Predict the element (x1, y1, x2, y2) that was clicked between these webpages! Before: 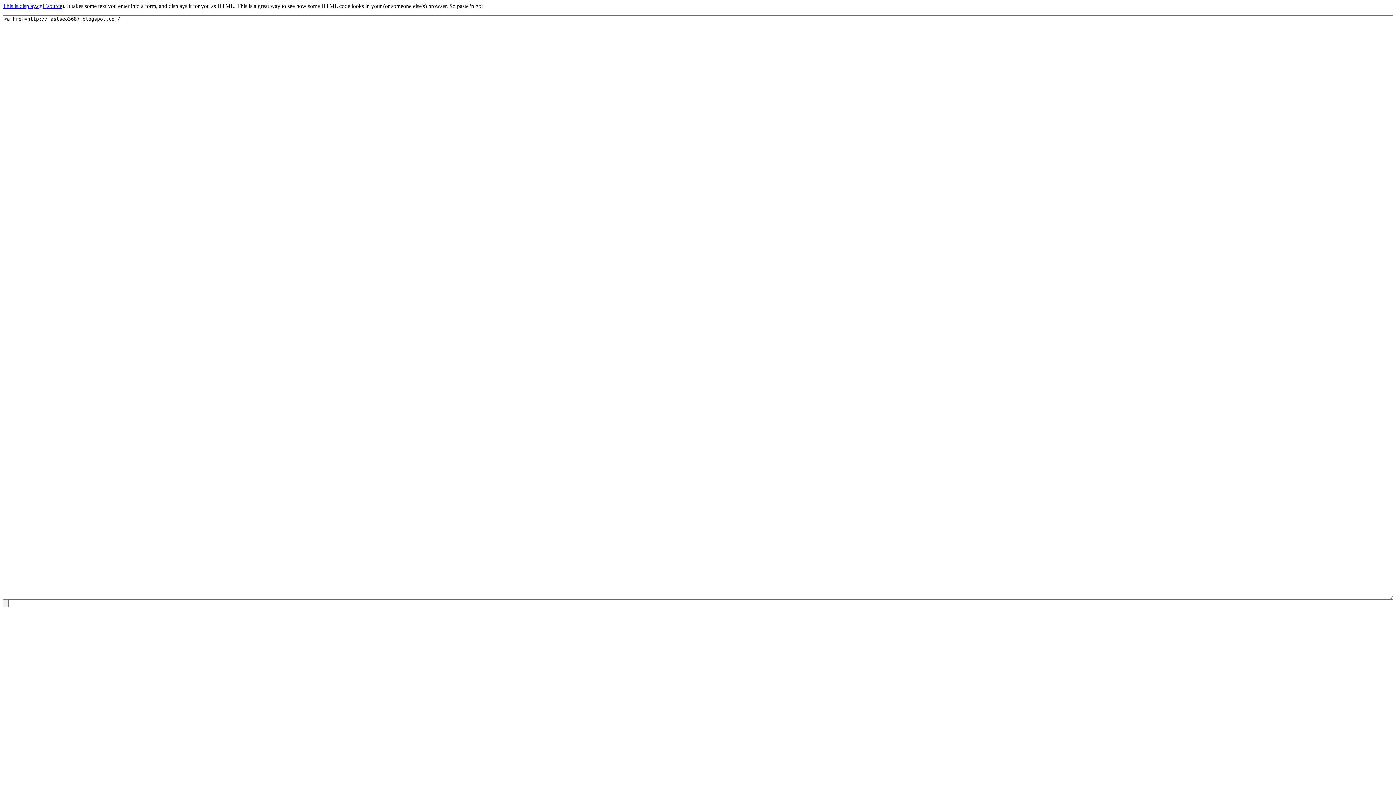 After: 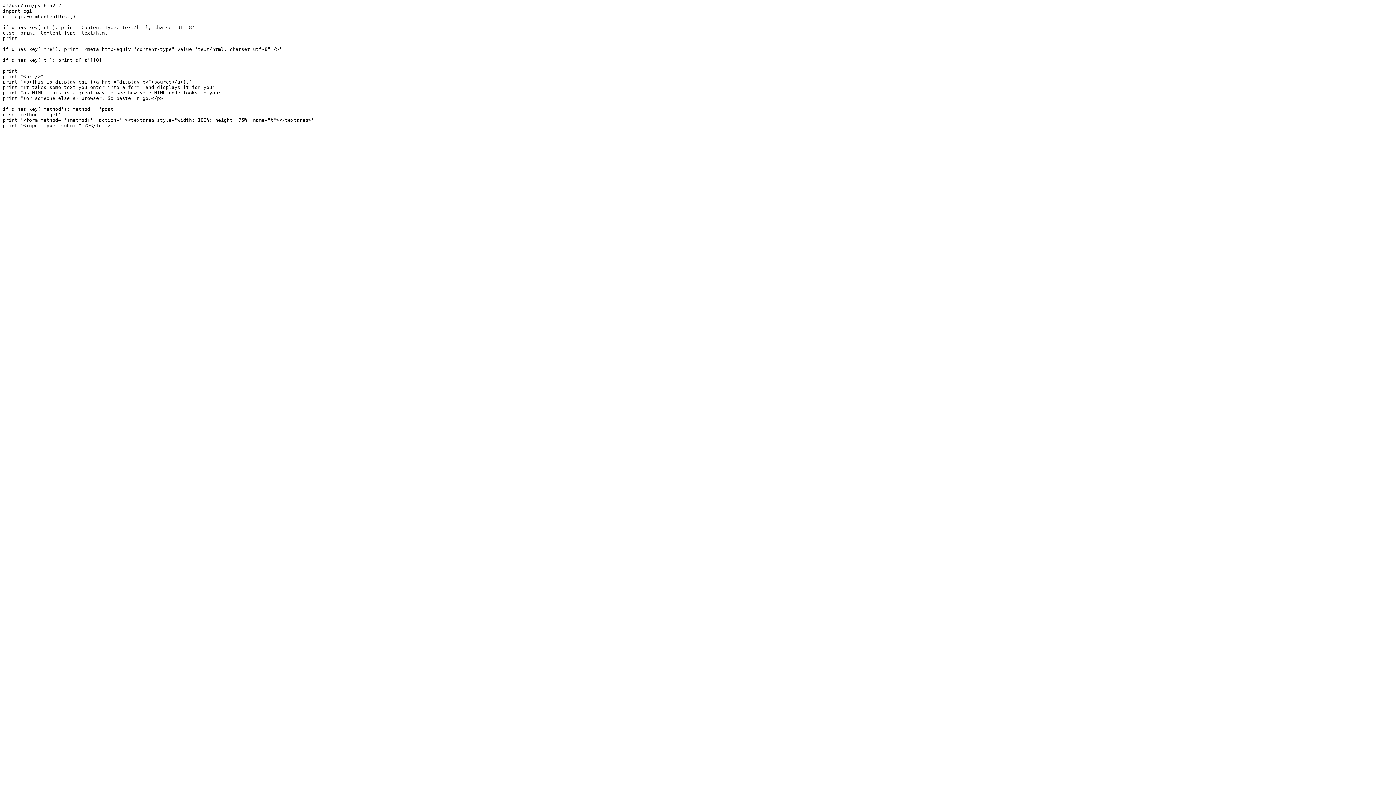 Action: label: source bbox: (47, 2, 62, 9)